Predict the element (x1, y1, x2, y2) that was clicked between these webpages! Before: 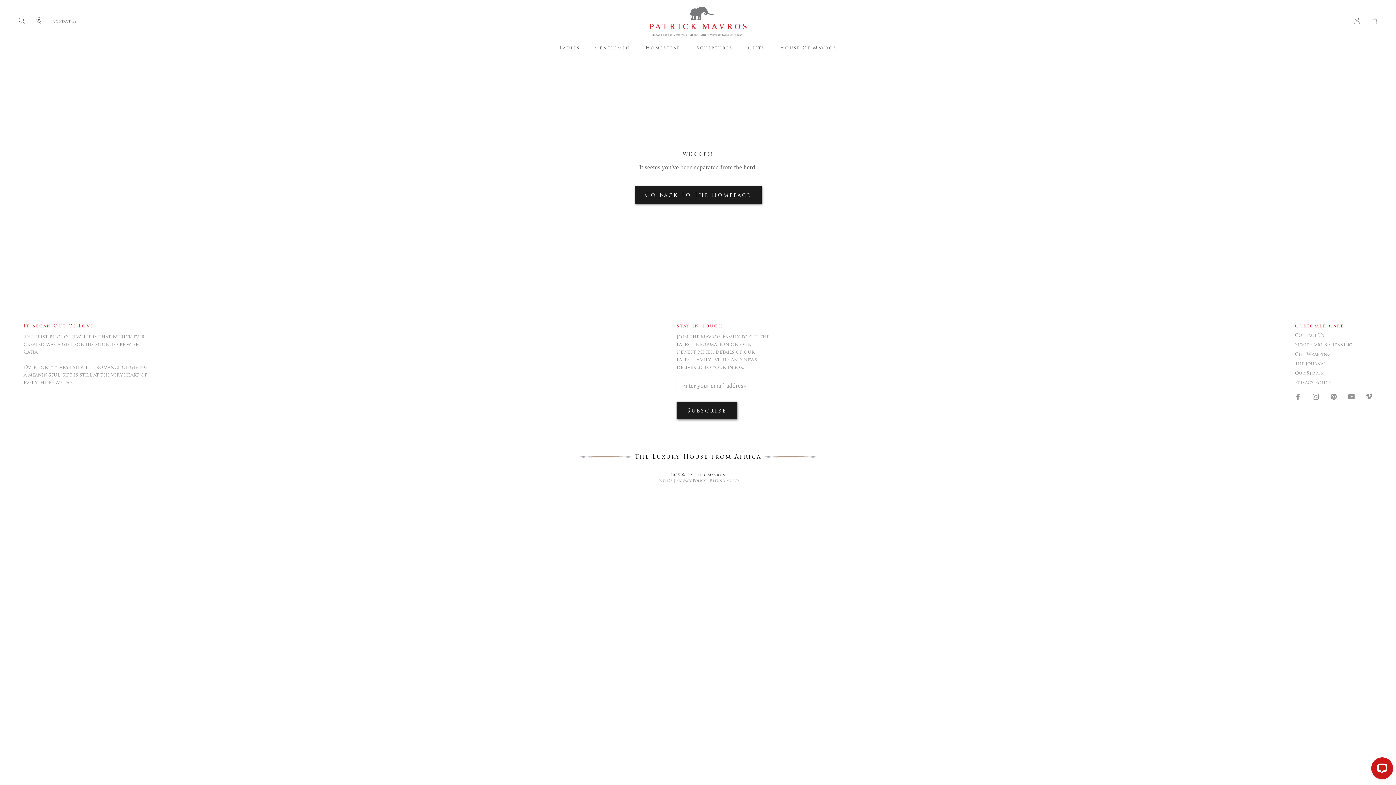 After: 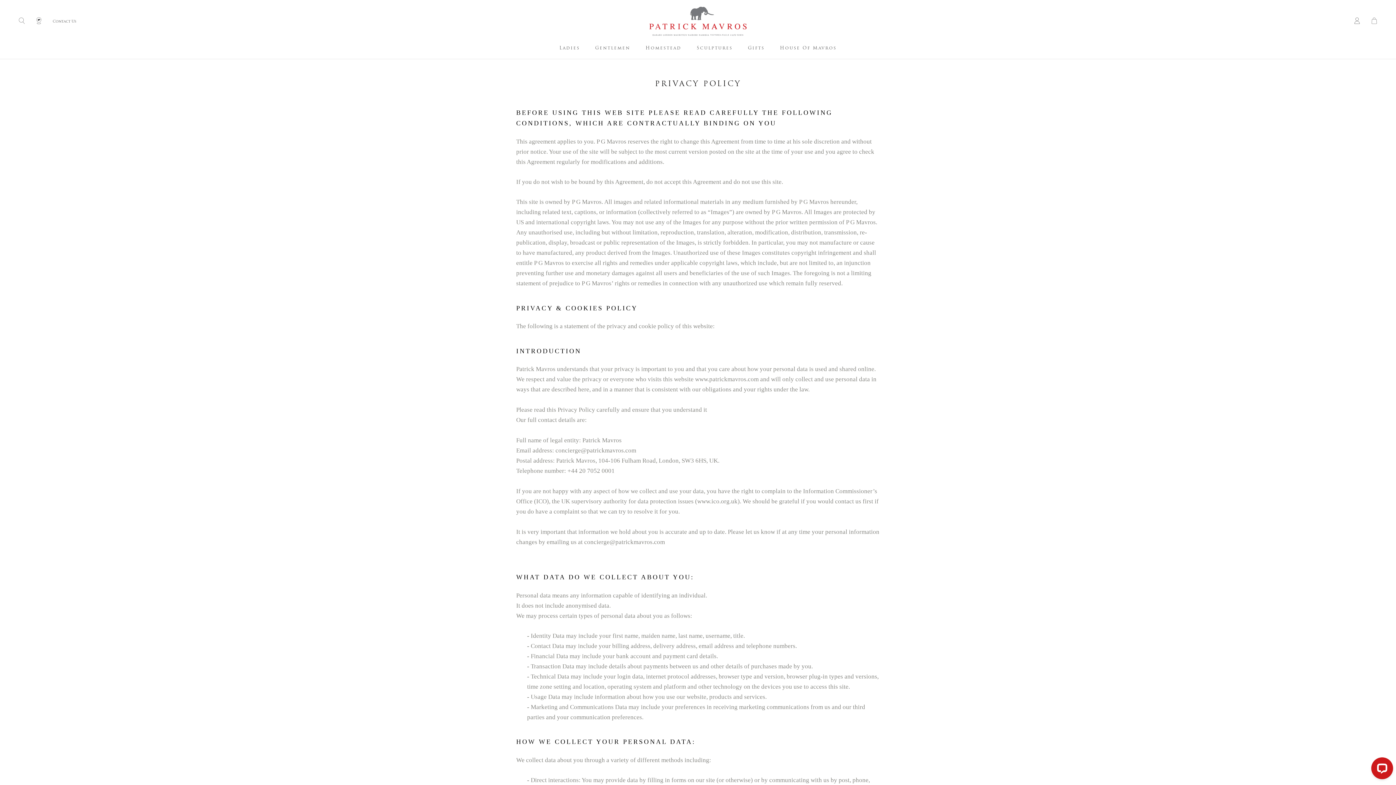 Action: bbox: (676, 478, 706, 483) label: Privacy Policy